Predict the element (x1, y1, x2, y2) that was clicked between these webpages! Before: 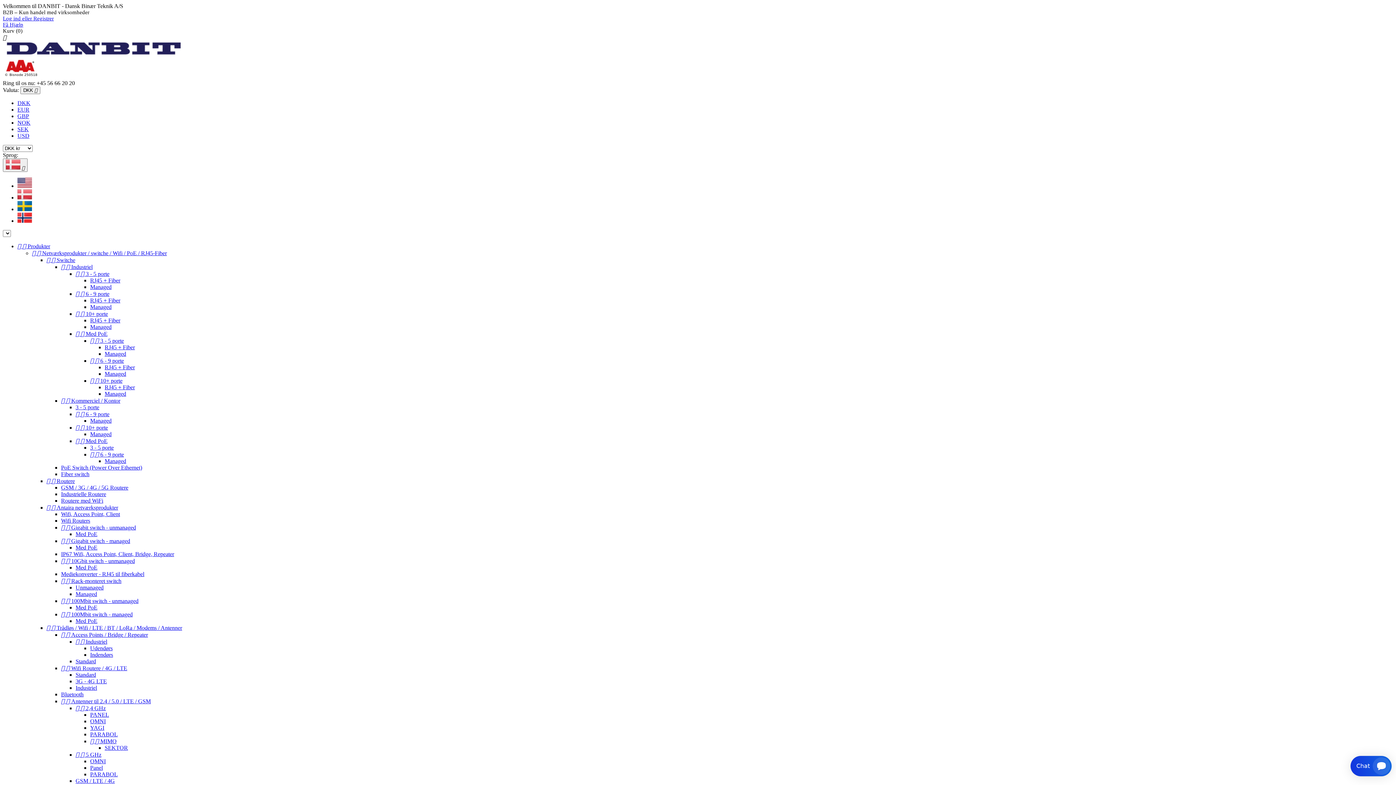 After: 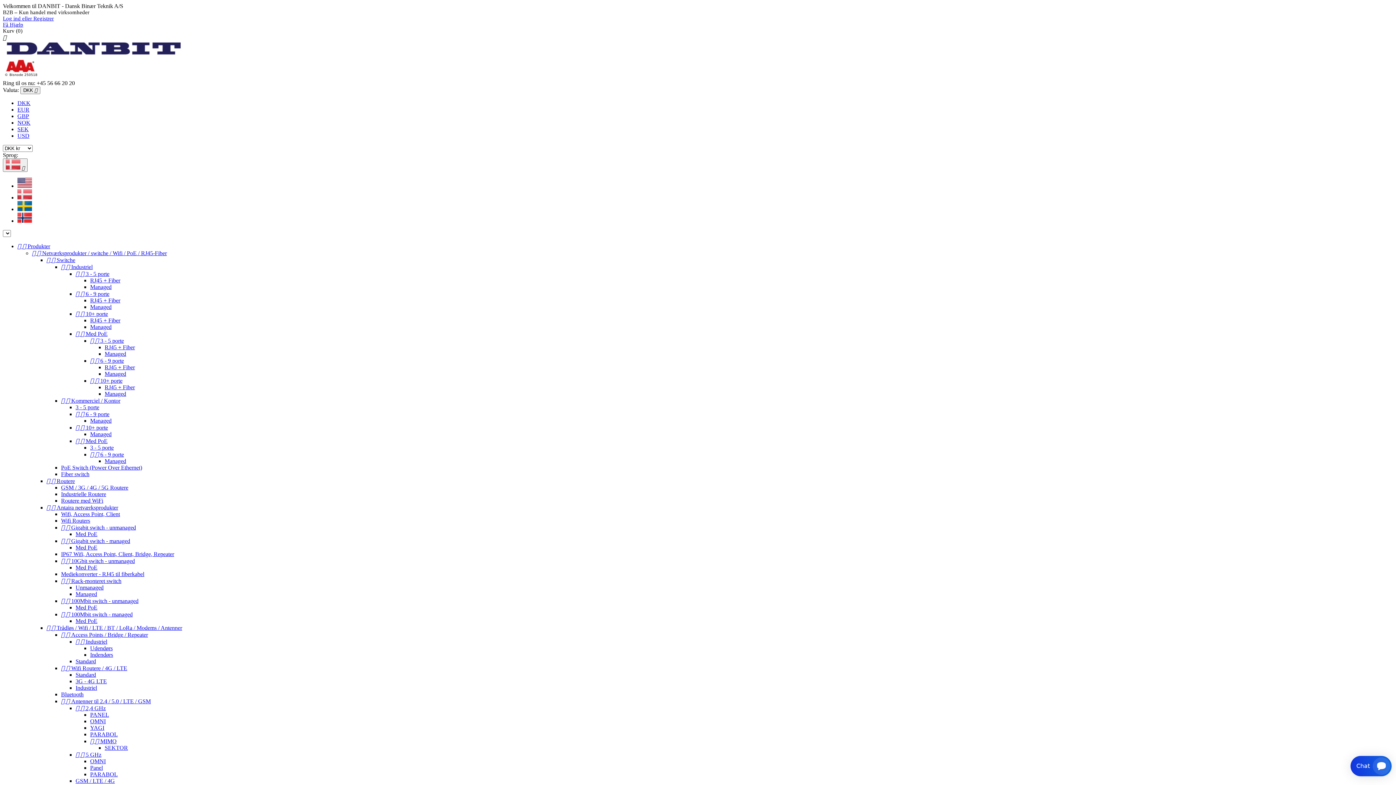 Action: label: Fiber switch bbox: (61, 471, 89, 477)